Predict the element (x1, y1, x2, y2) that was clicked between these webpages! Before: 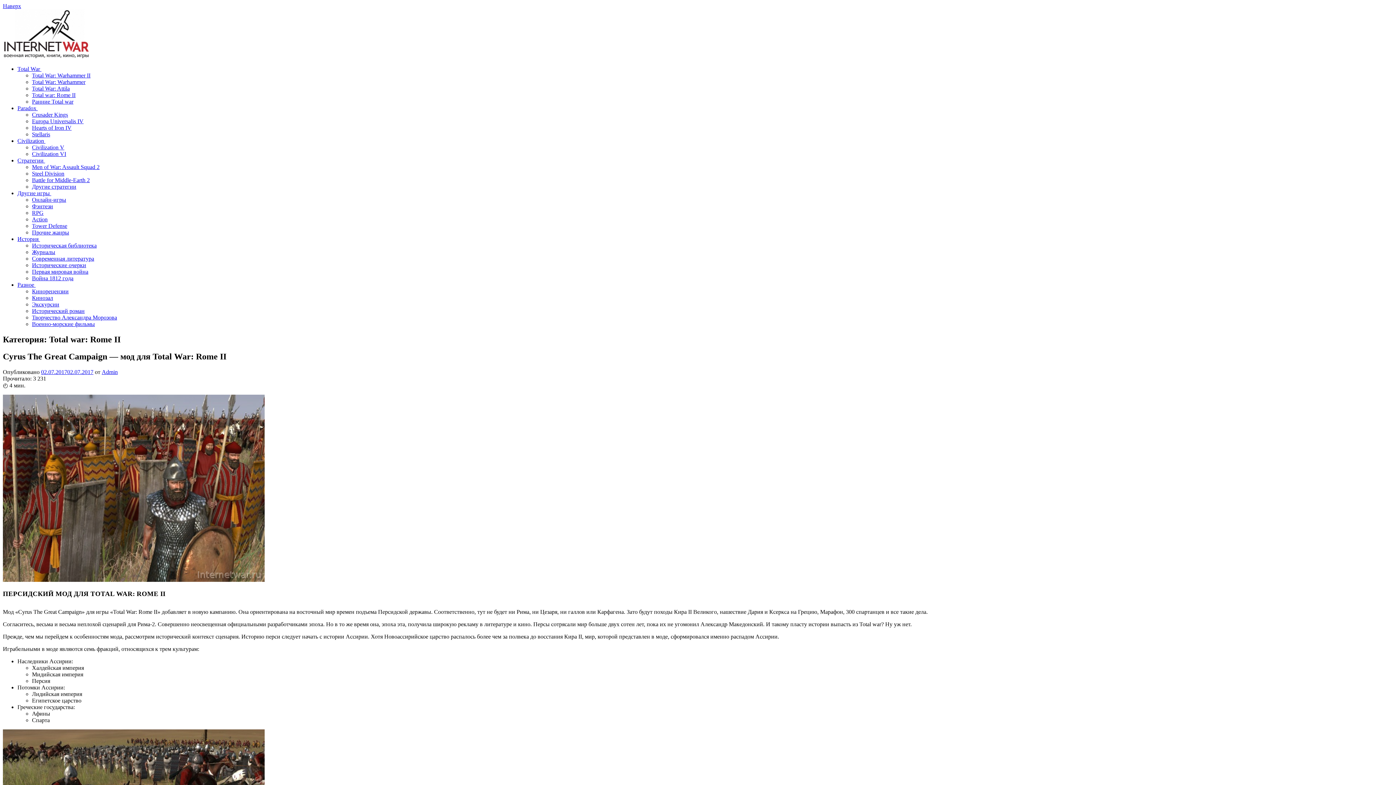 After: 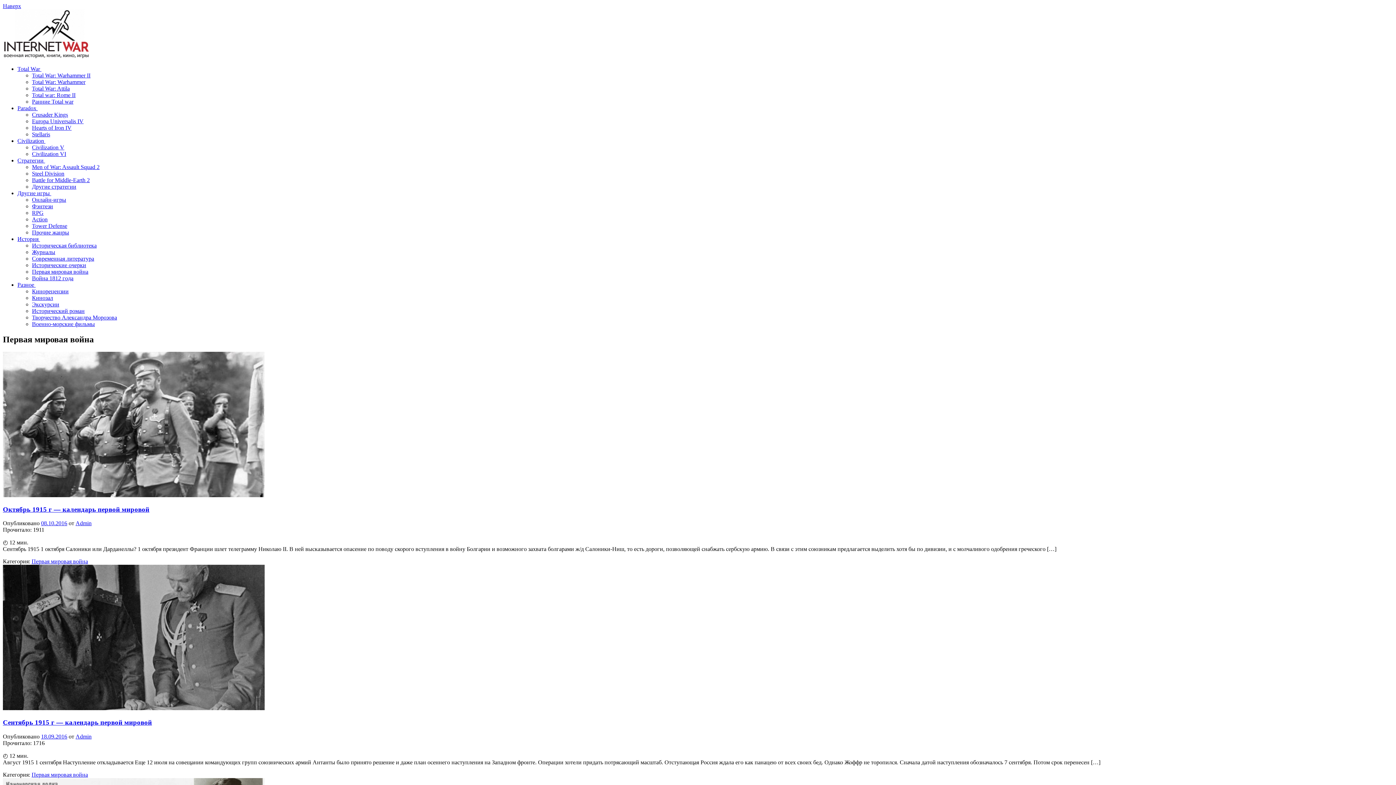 Action: label: Первая мировая война bbox: (32, 268, 88, 274)